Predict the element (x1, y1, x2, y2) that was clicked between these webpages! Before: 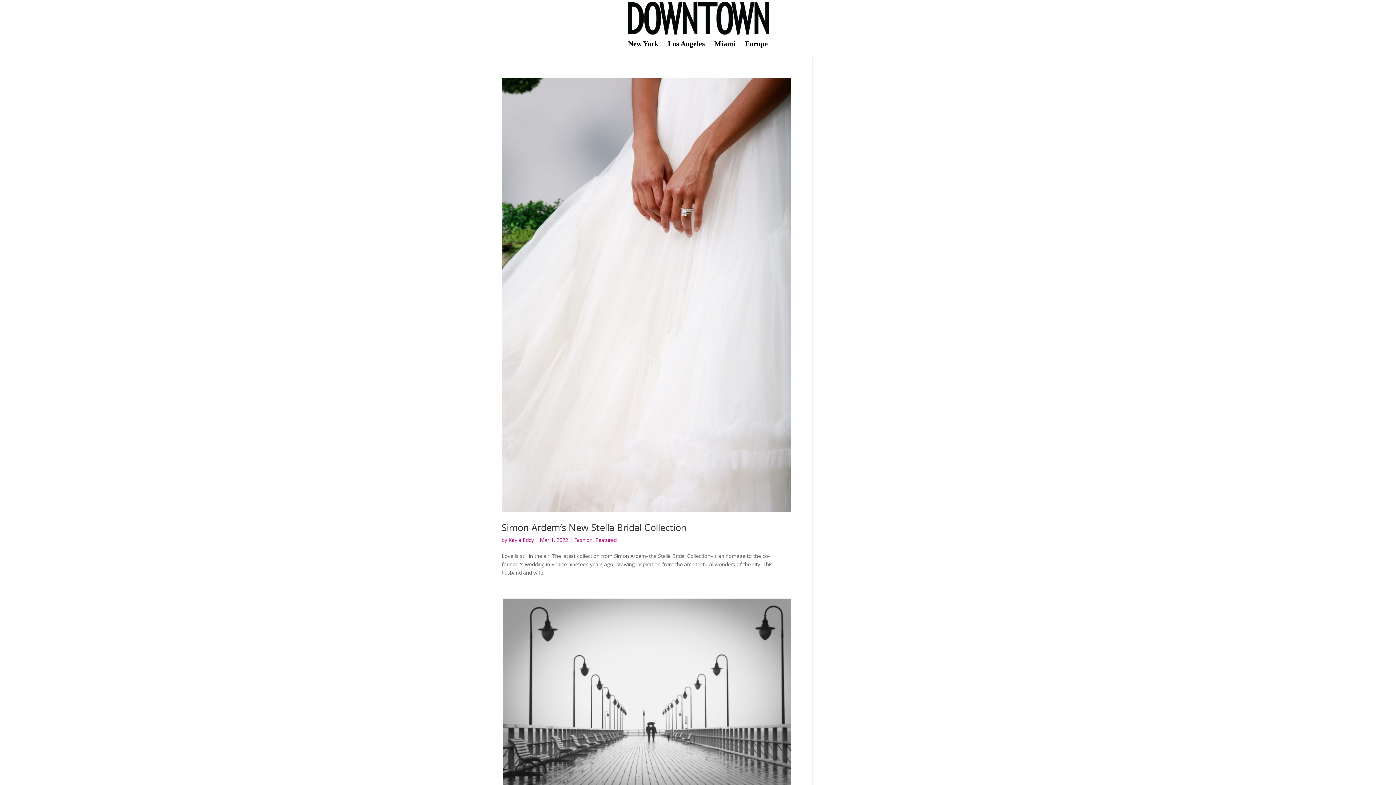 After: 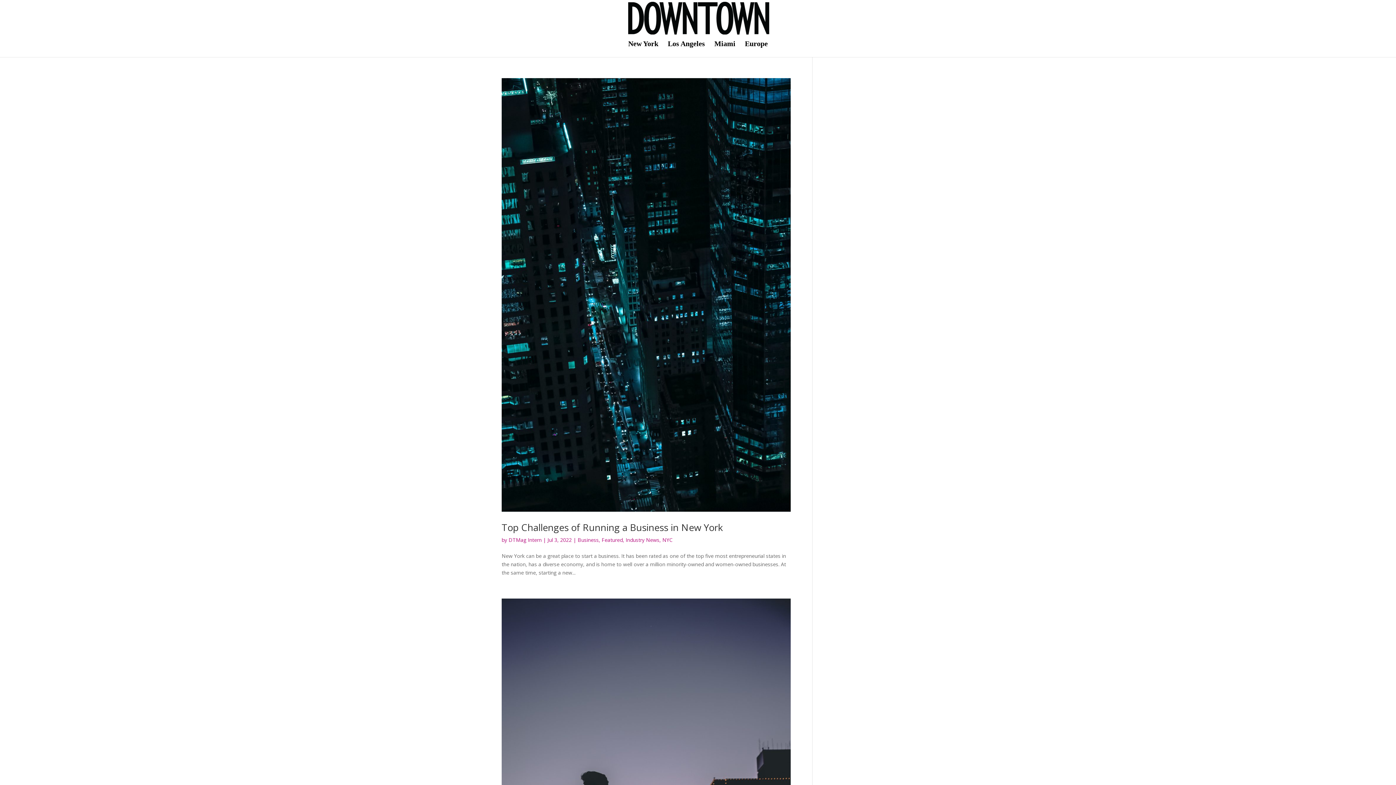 Action: bbox: (595, 536, 616, 543) label: Featured